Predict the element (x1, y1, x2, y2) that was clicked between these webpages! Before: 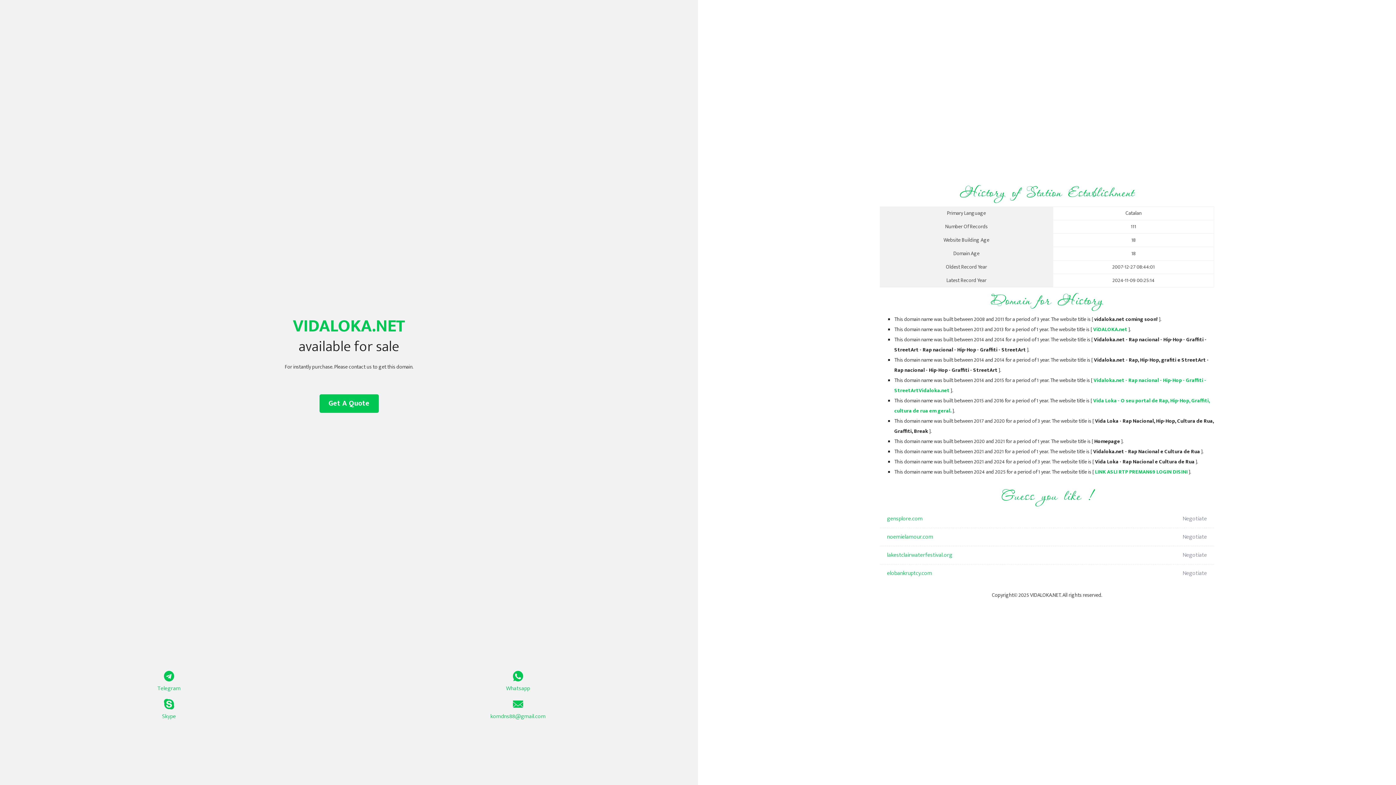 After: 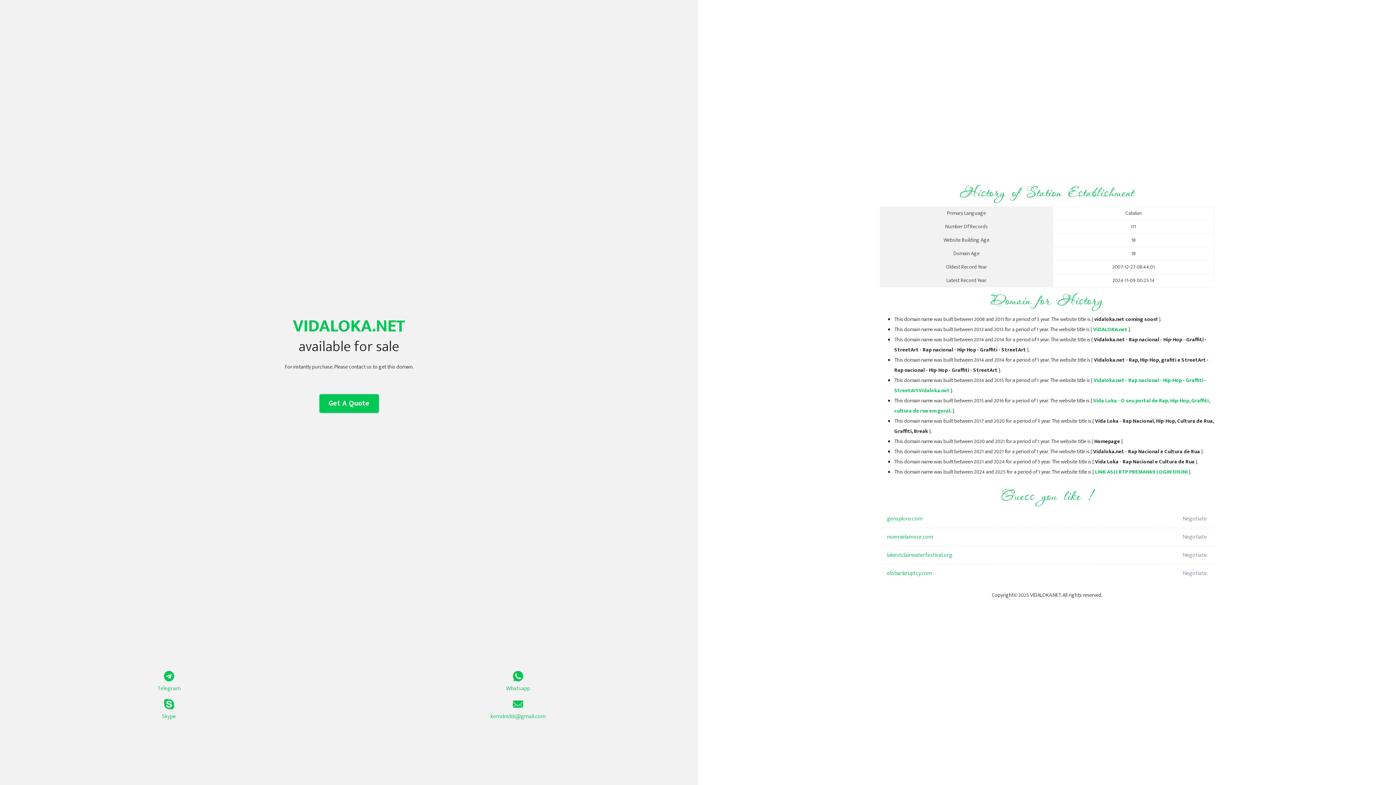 Action: bbox: (319, 394, 378, 413) label: Get A Quote